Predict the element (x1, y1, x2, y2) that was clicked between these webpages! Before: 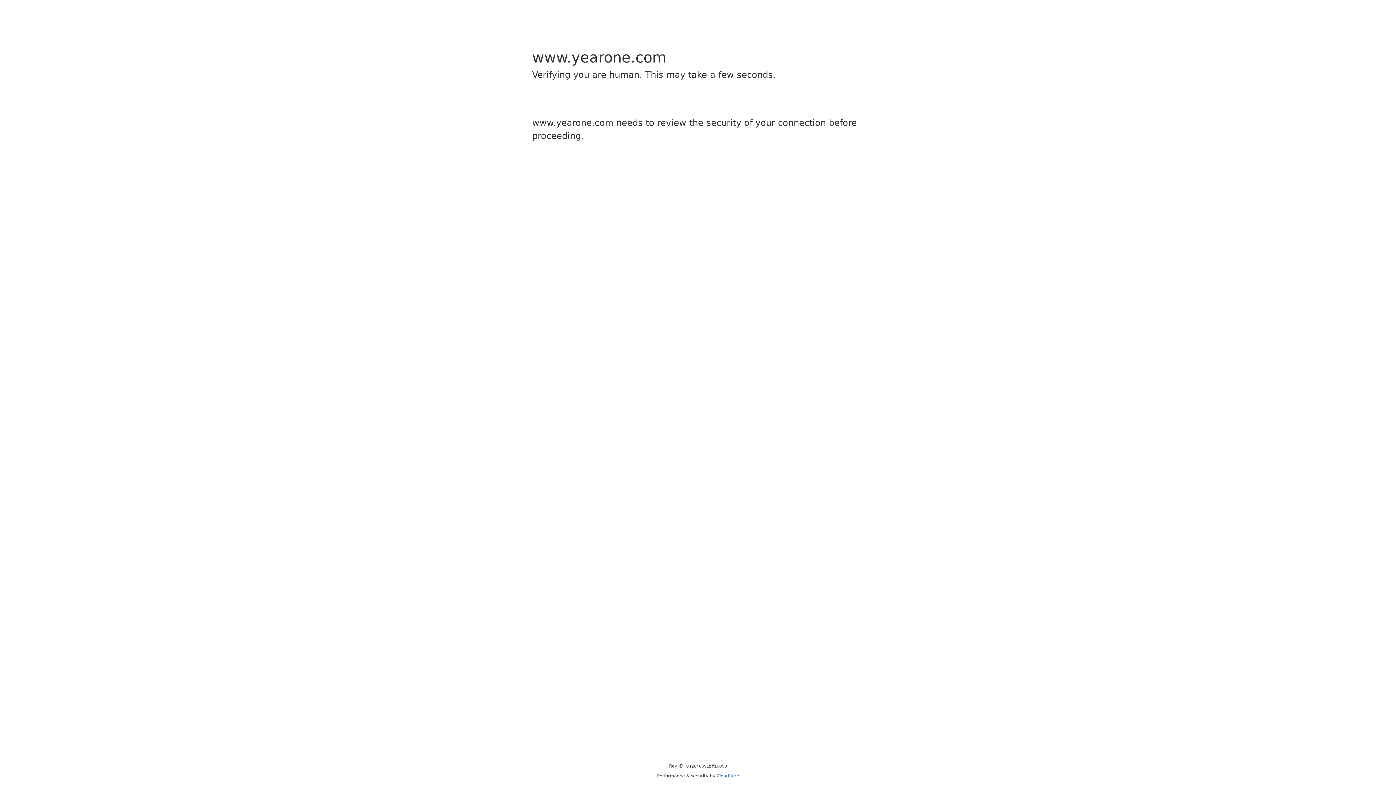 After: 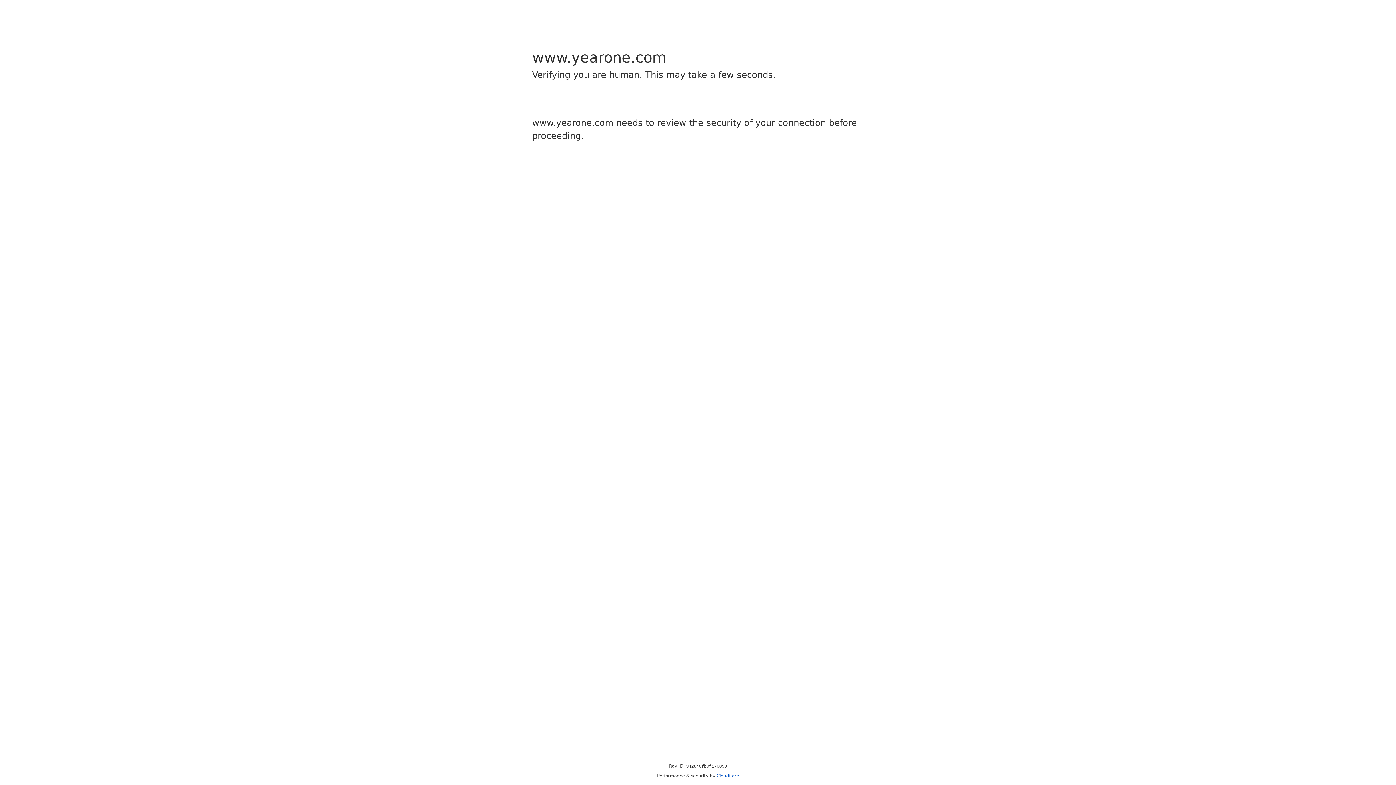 Action: label: Cloudflare bbox: (716, 773, 739, 778)